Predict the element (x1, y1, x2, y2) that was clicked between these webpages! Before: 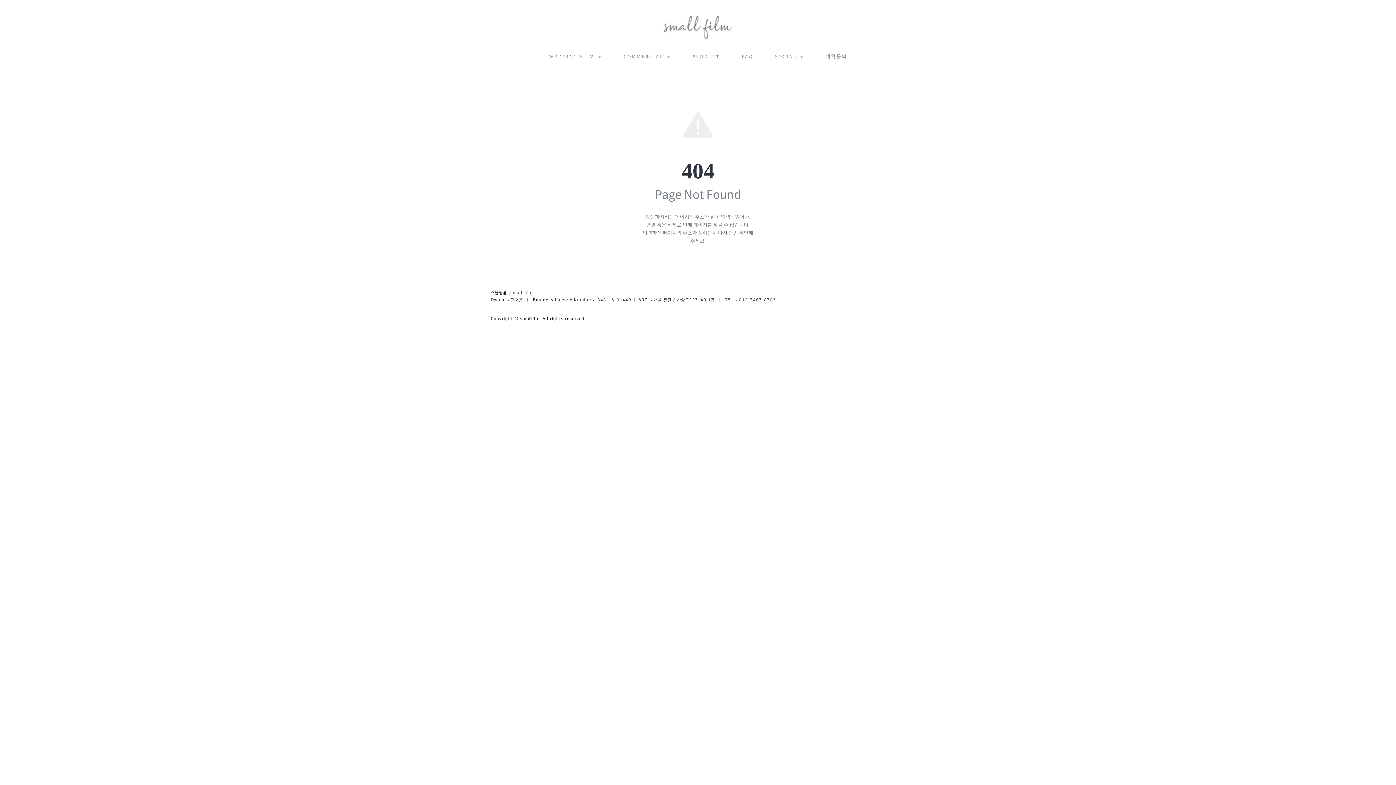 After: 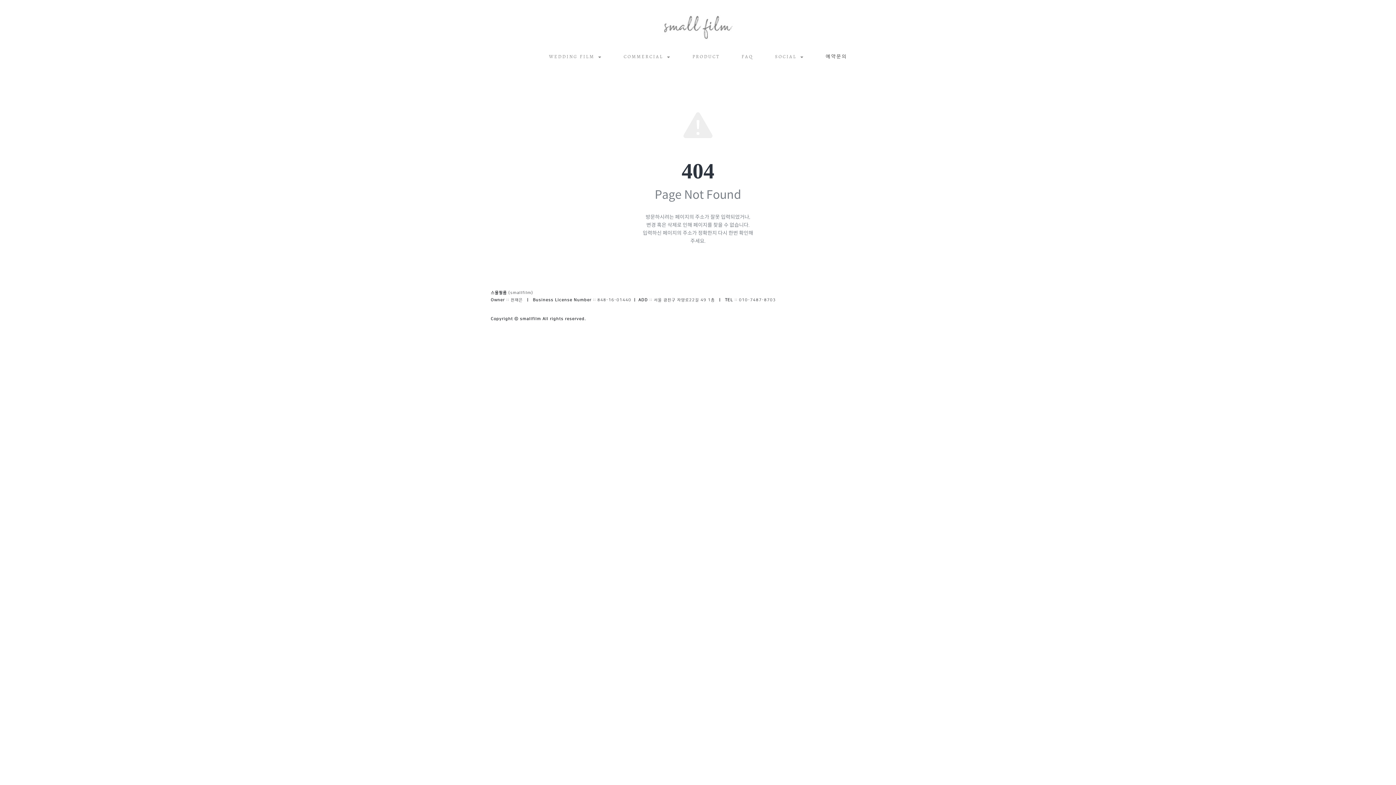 Action: bbox: (815, 47, 858, 66) label: 예약문의